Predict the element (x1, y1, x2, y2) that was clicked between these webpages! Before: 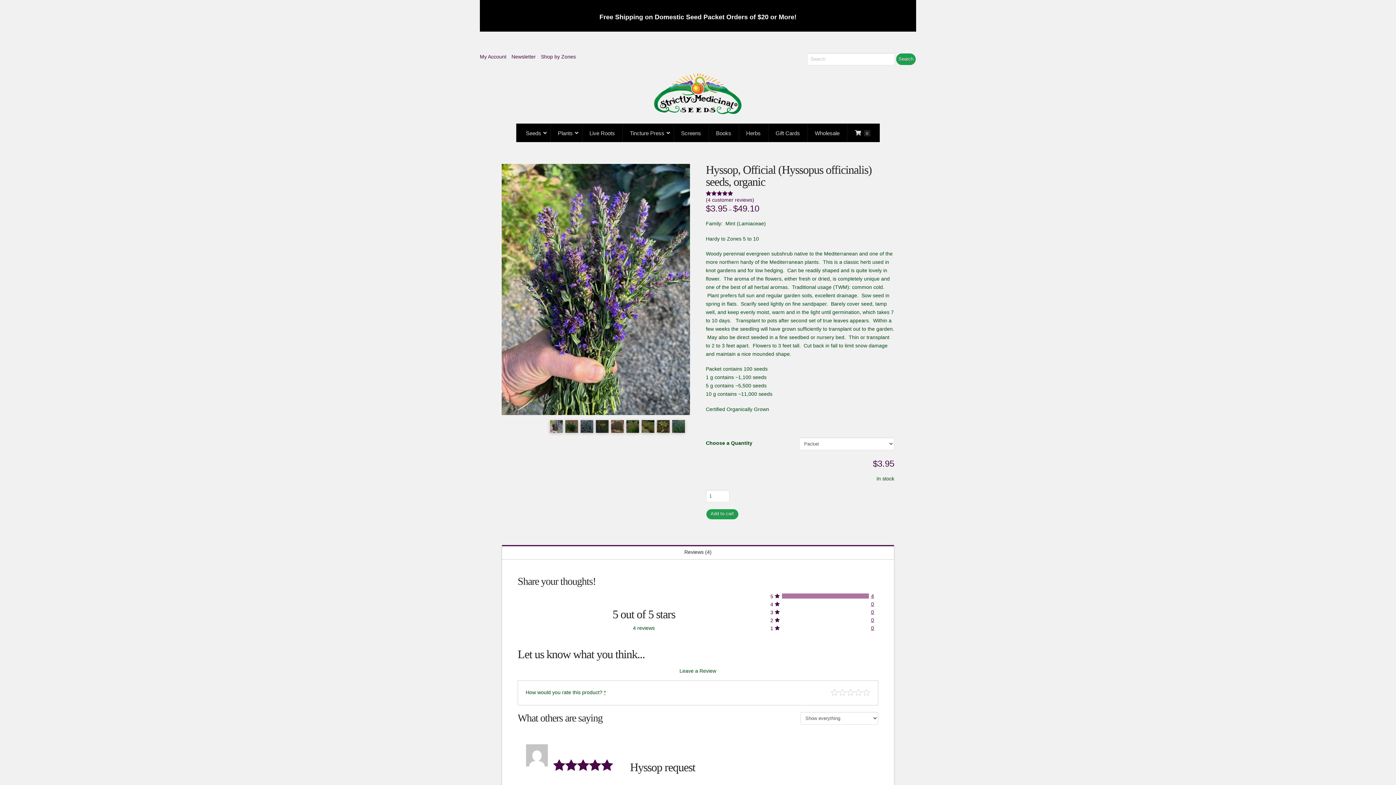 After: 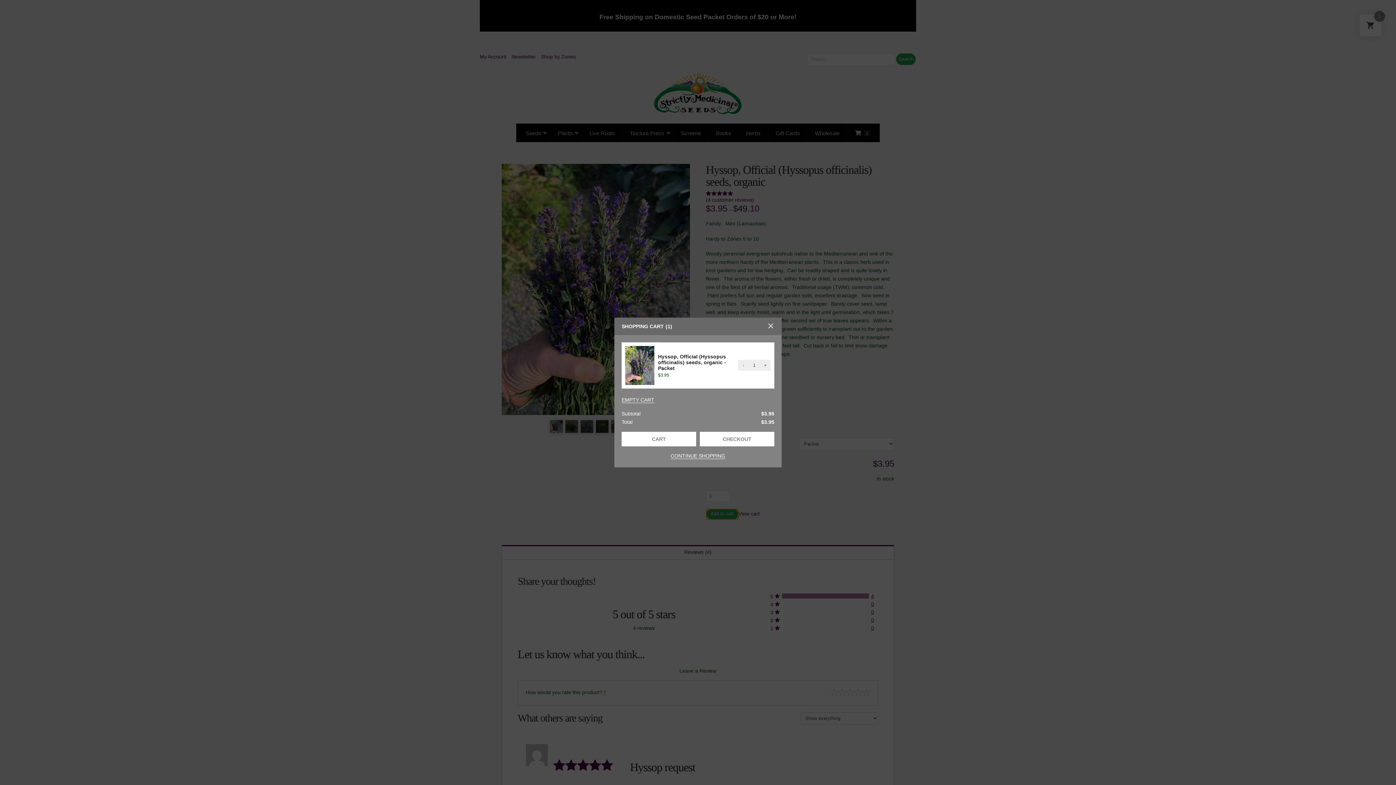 Action: bbox: (706, 509, 738, 520) label: Add to cart